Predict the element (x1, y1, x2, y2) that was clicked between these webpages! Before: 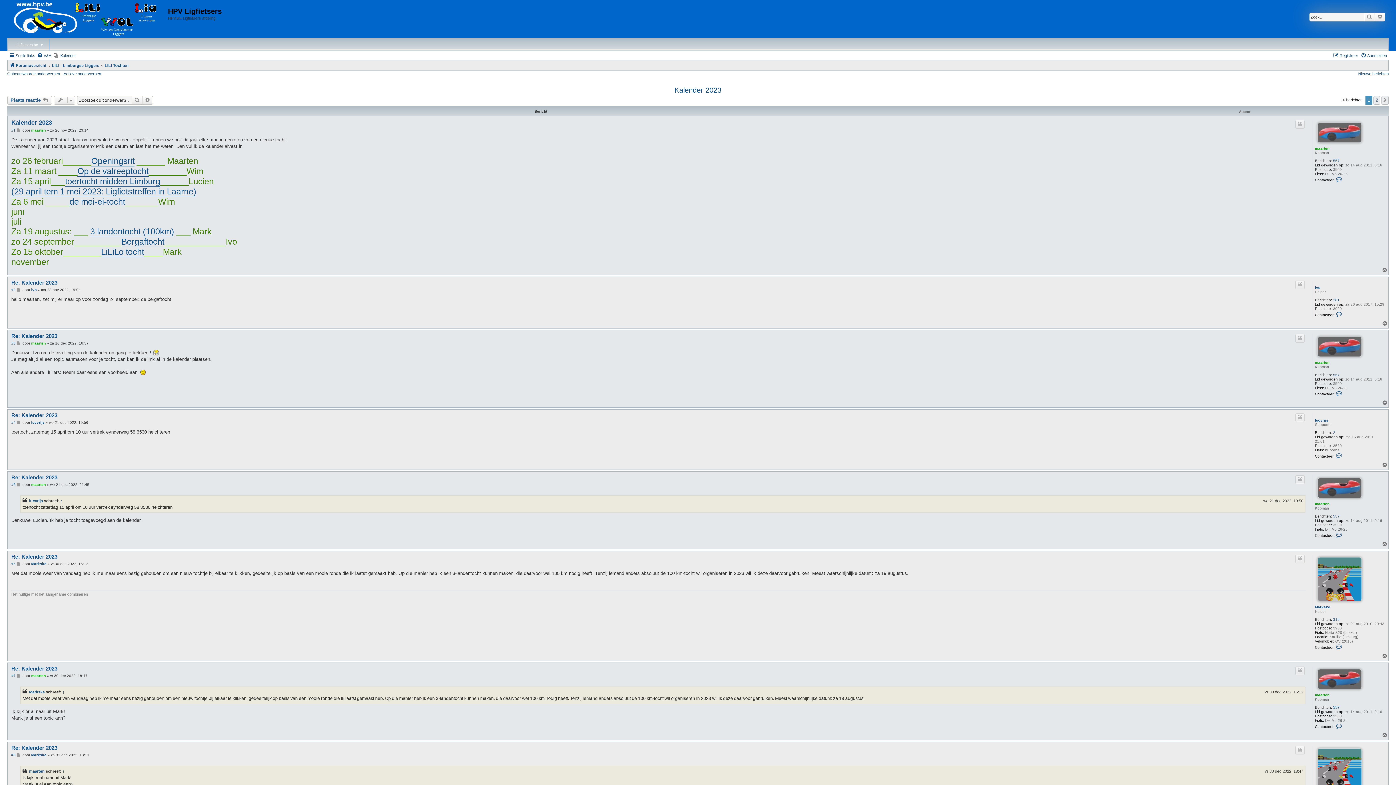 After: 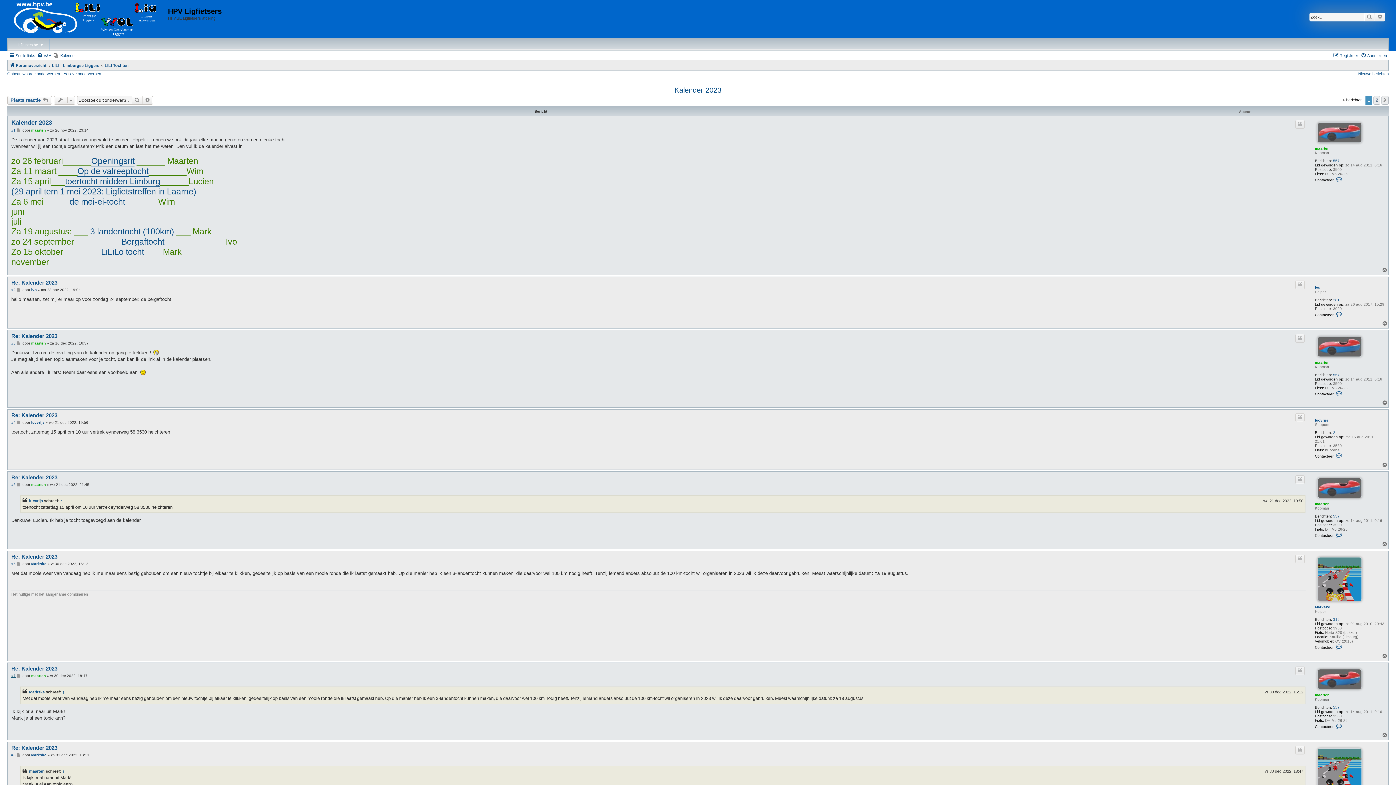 Action: bbox: (11, 674, 15, 678) label: #7